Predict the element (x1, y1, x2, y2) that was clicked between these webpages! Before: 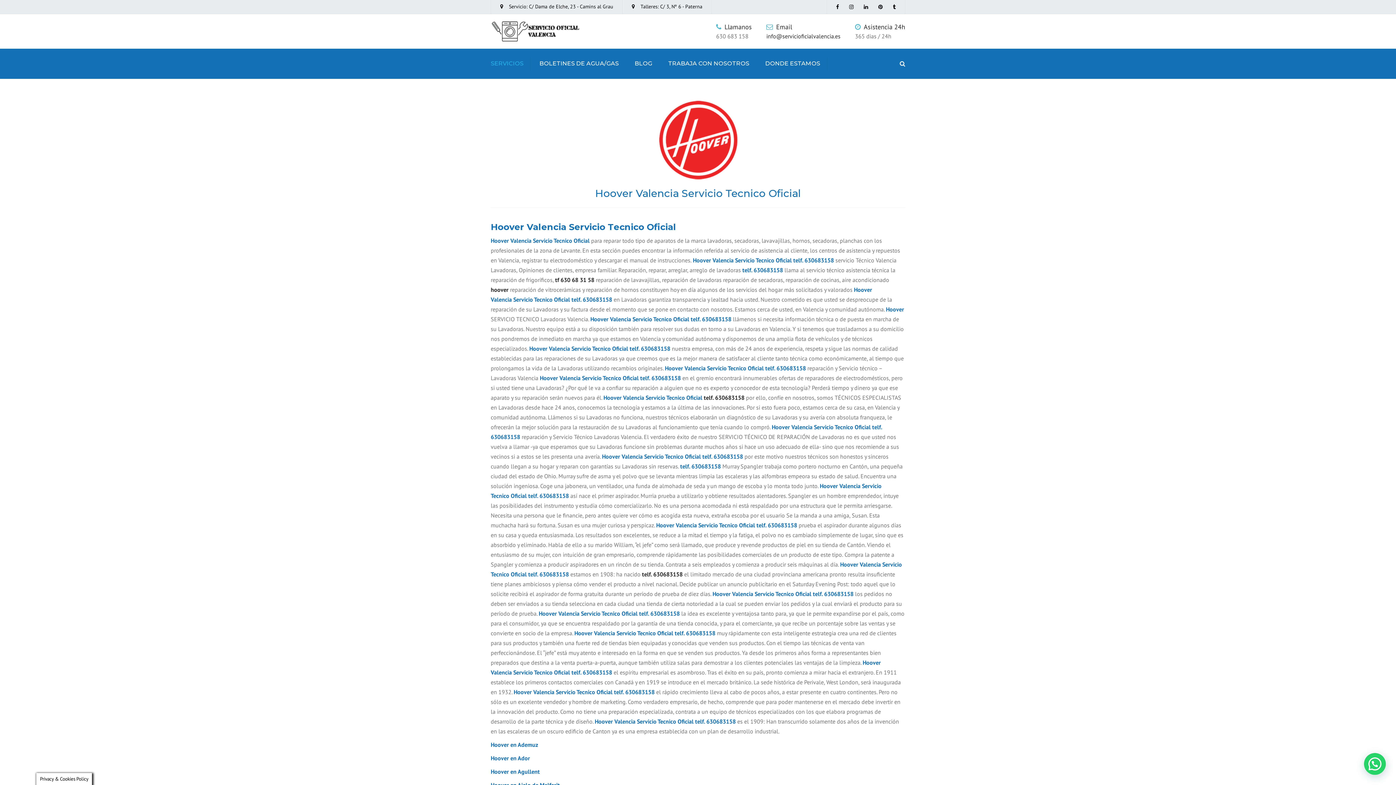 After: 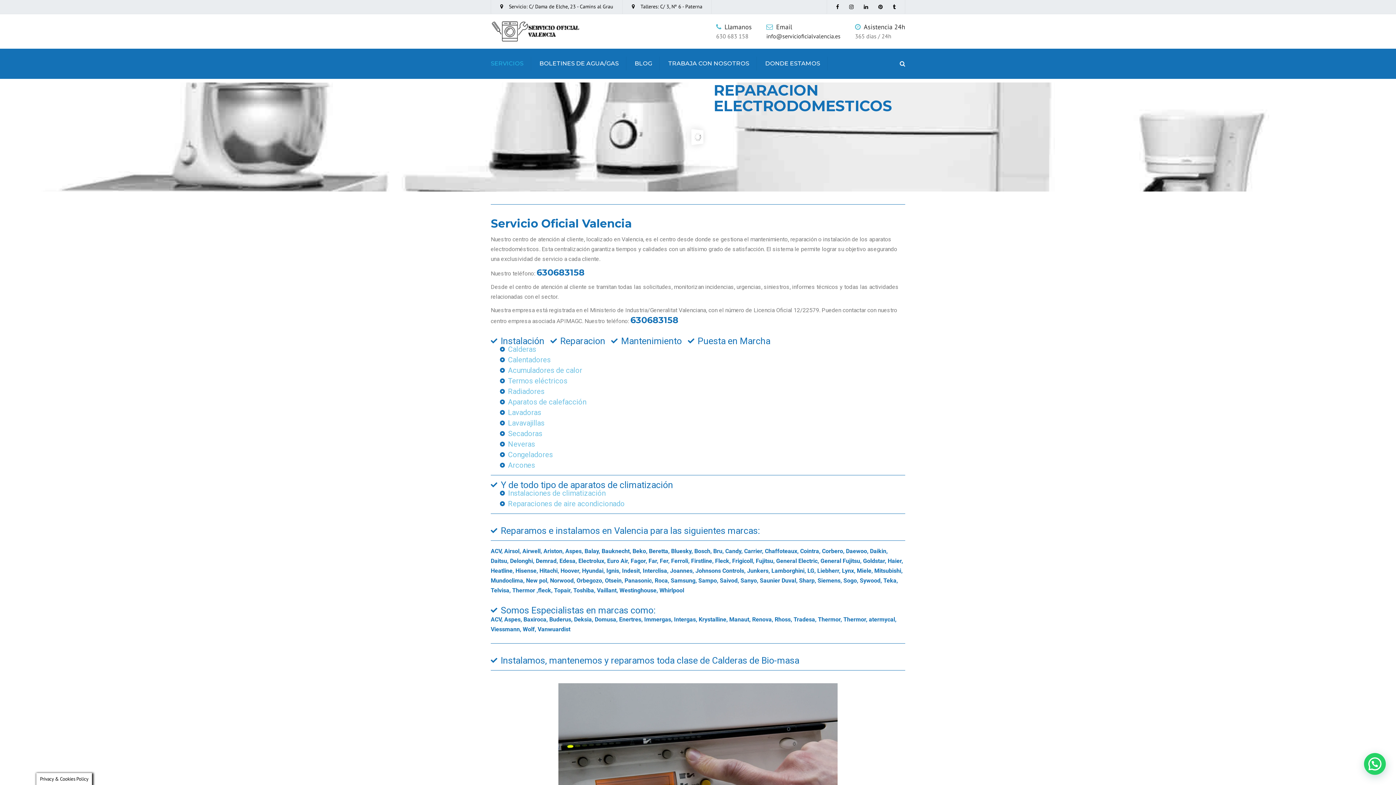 Action: bbox: (528, 492, 569, 499) label: telf. 630683158